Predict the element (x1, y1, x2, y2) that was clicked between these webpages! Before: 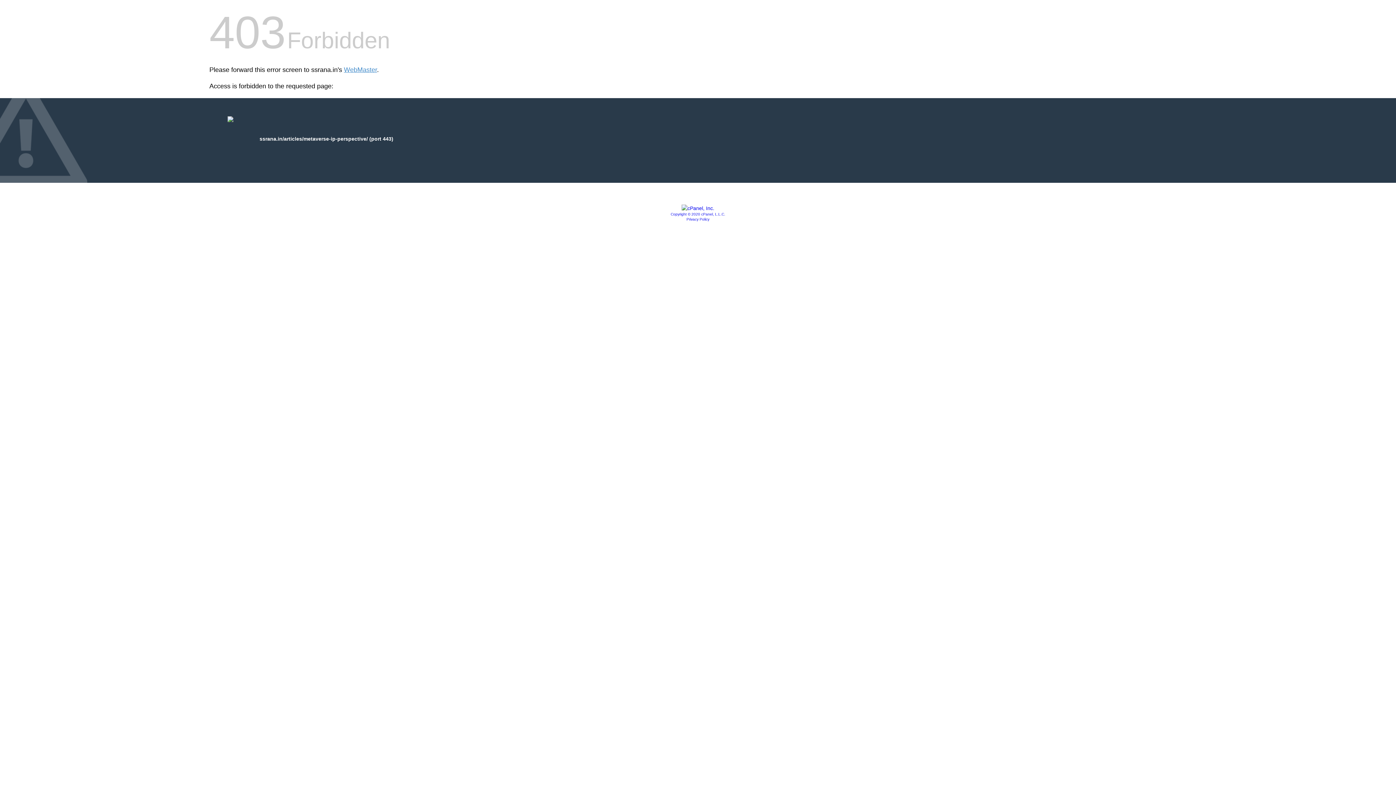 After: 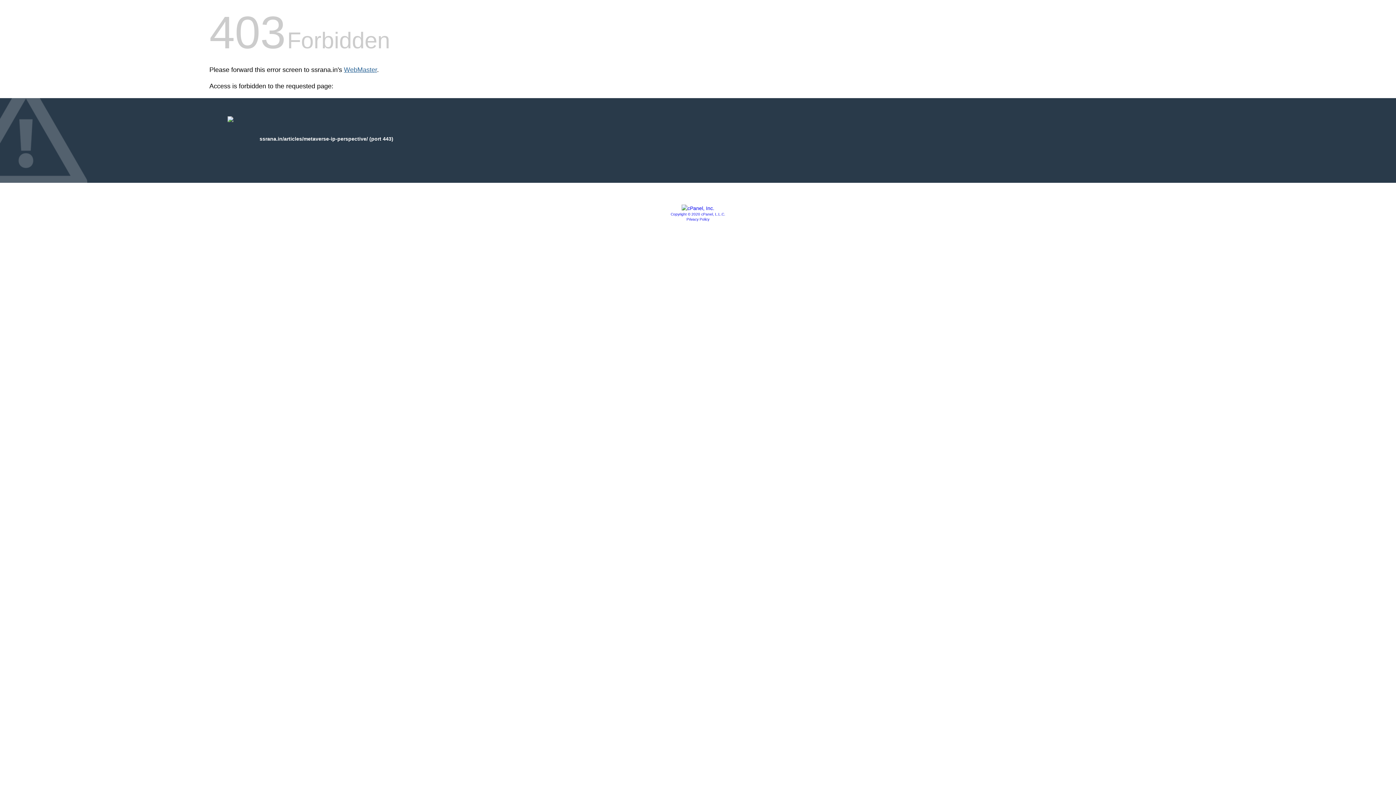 Action: bbox: (344, 66, 377, 73) label: WebMaster